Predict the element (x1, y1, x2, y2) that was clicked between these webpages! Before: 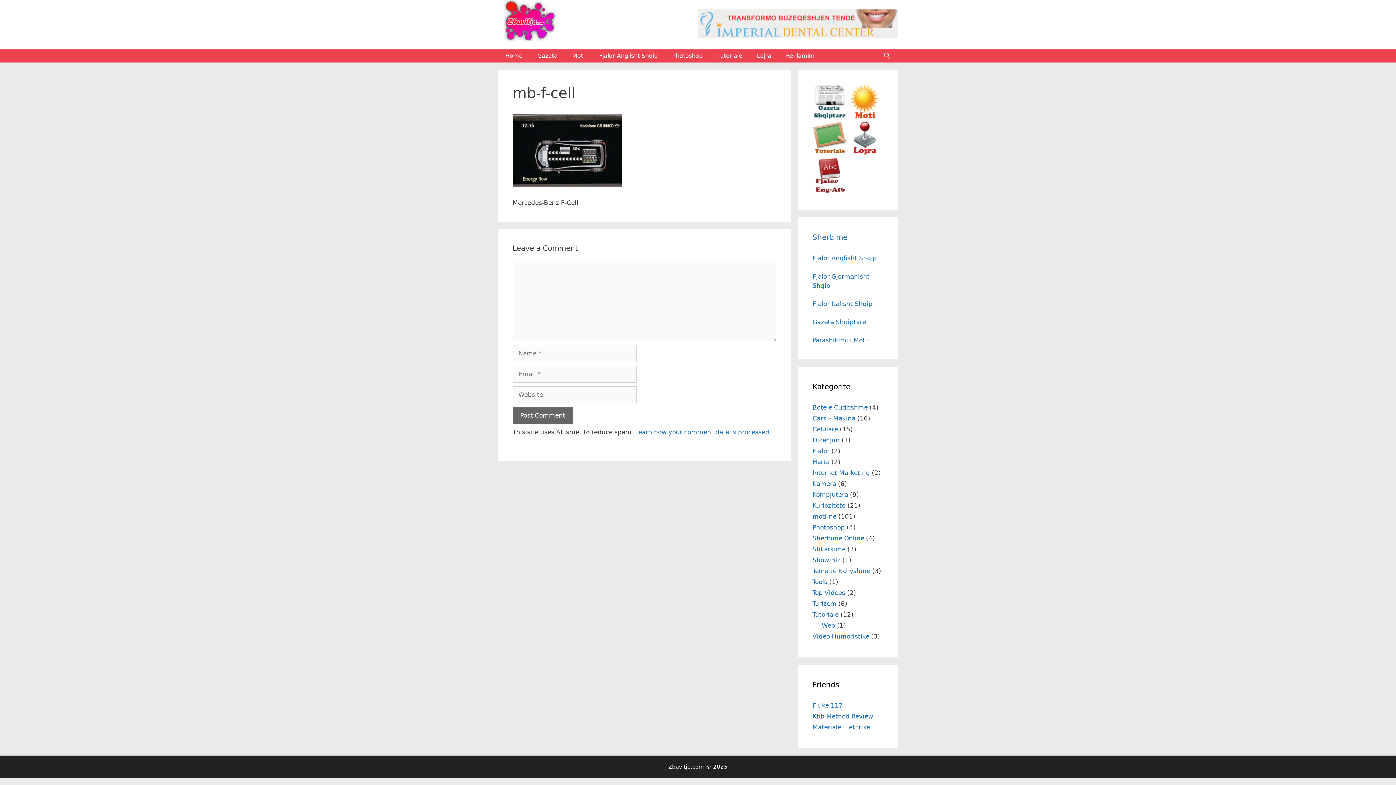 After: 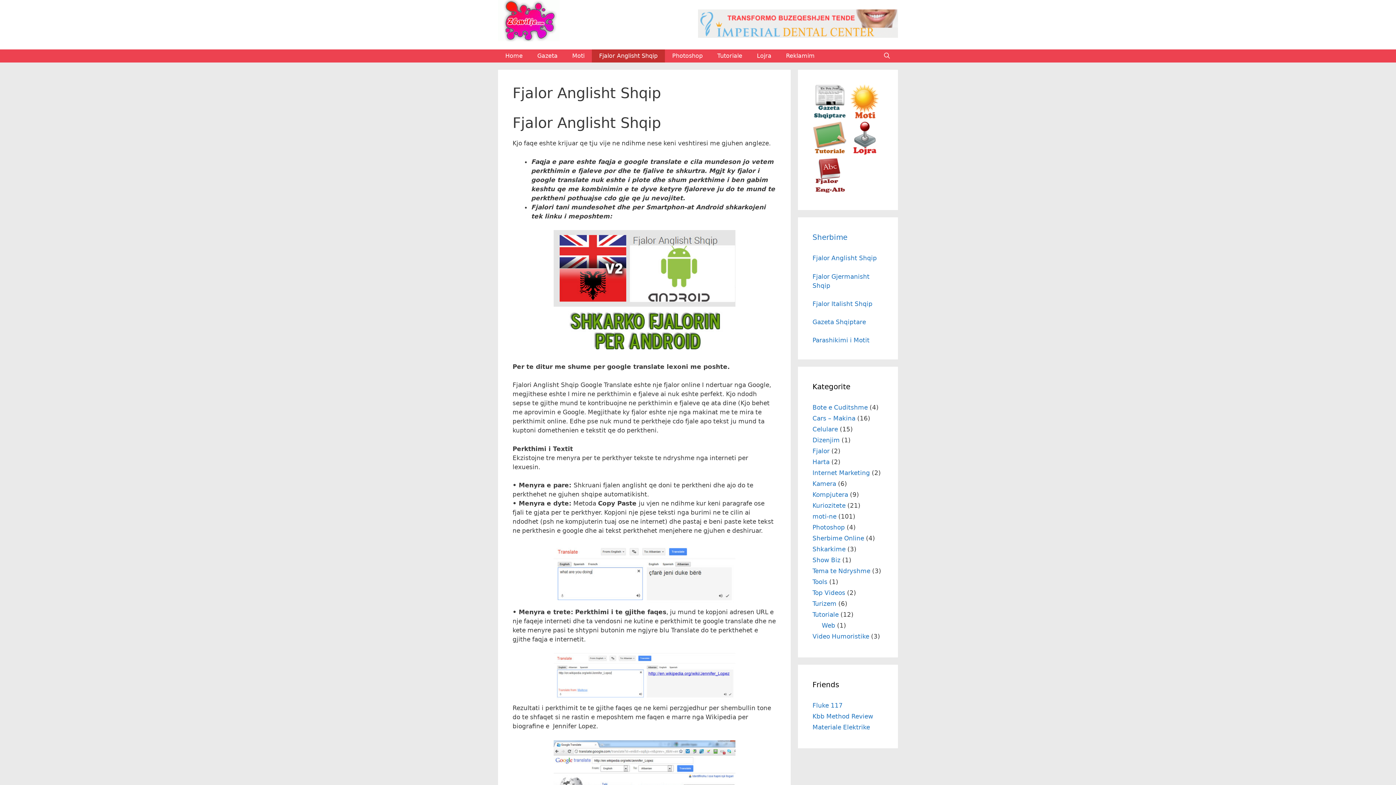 Action: label: Fjalor Anglisht Shqip bbox: (812, 254, 877, 261)